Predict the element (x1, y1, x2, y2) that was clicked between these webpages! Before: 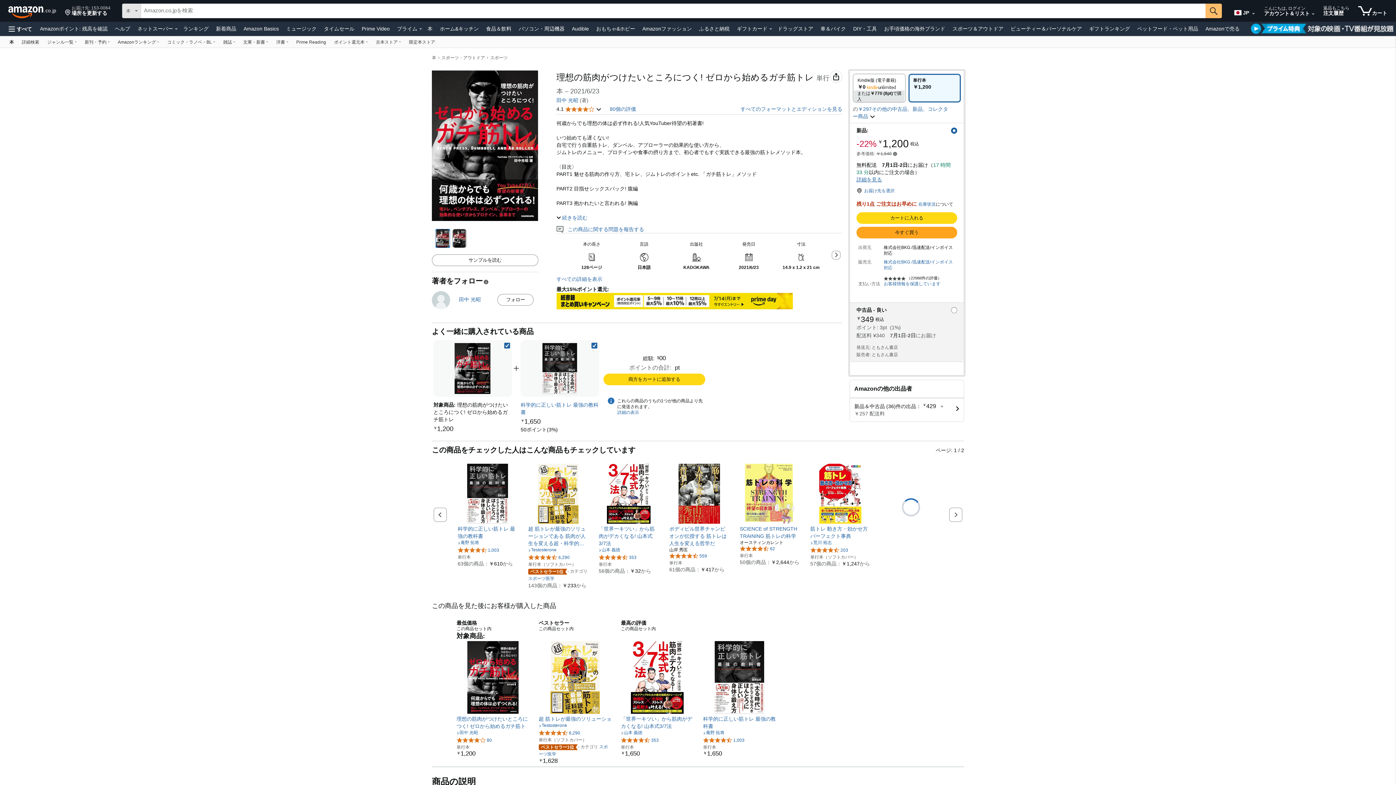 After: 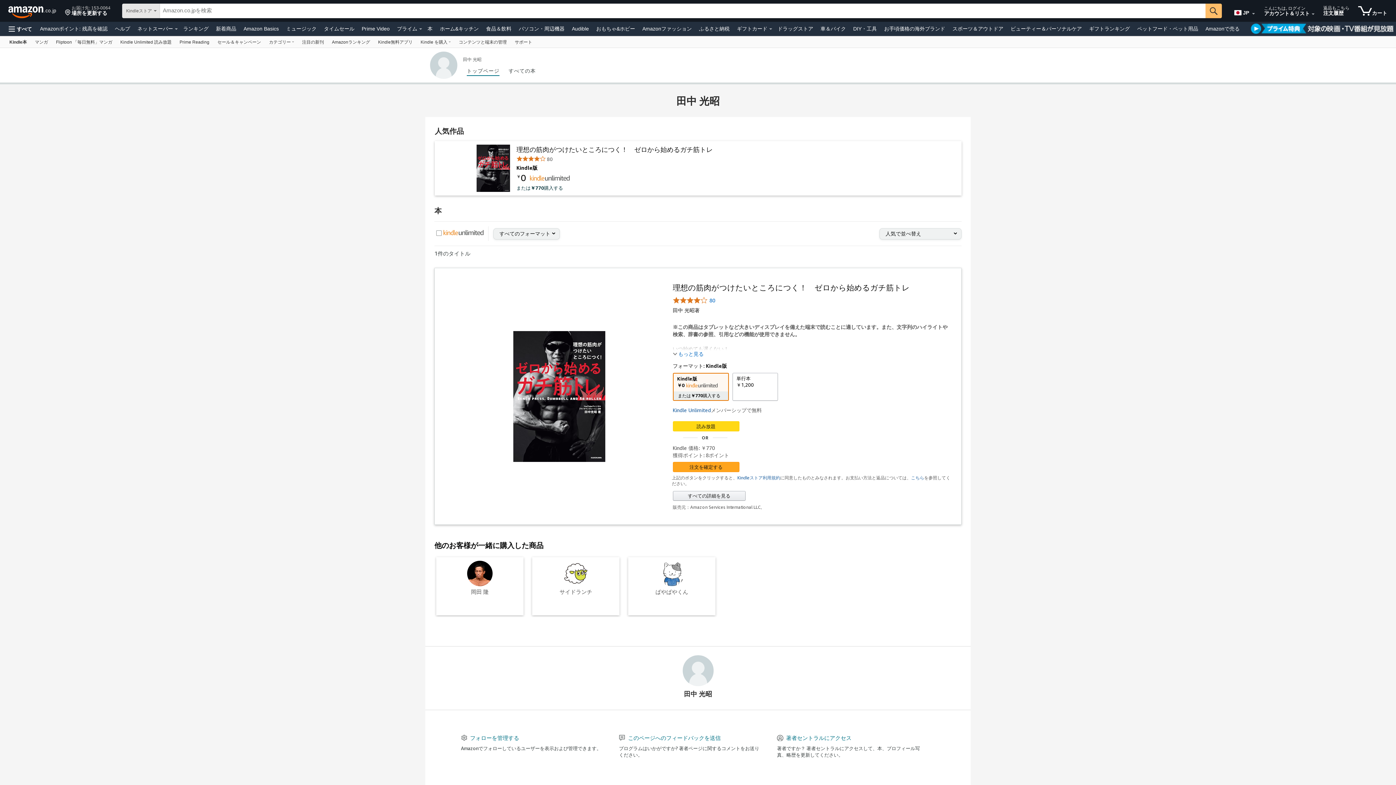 Action: bbox: (432, 292, 450, 297)